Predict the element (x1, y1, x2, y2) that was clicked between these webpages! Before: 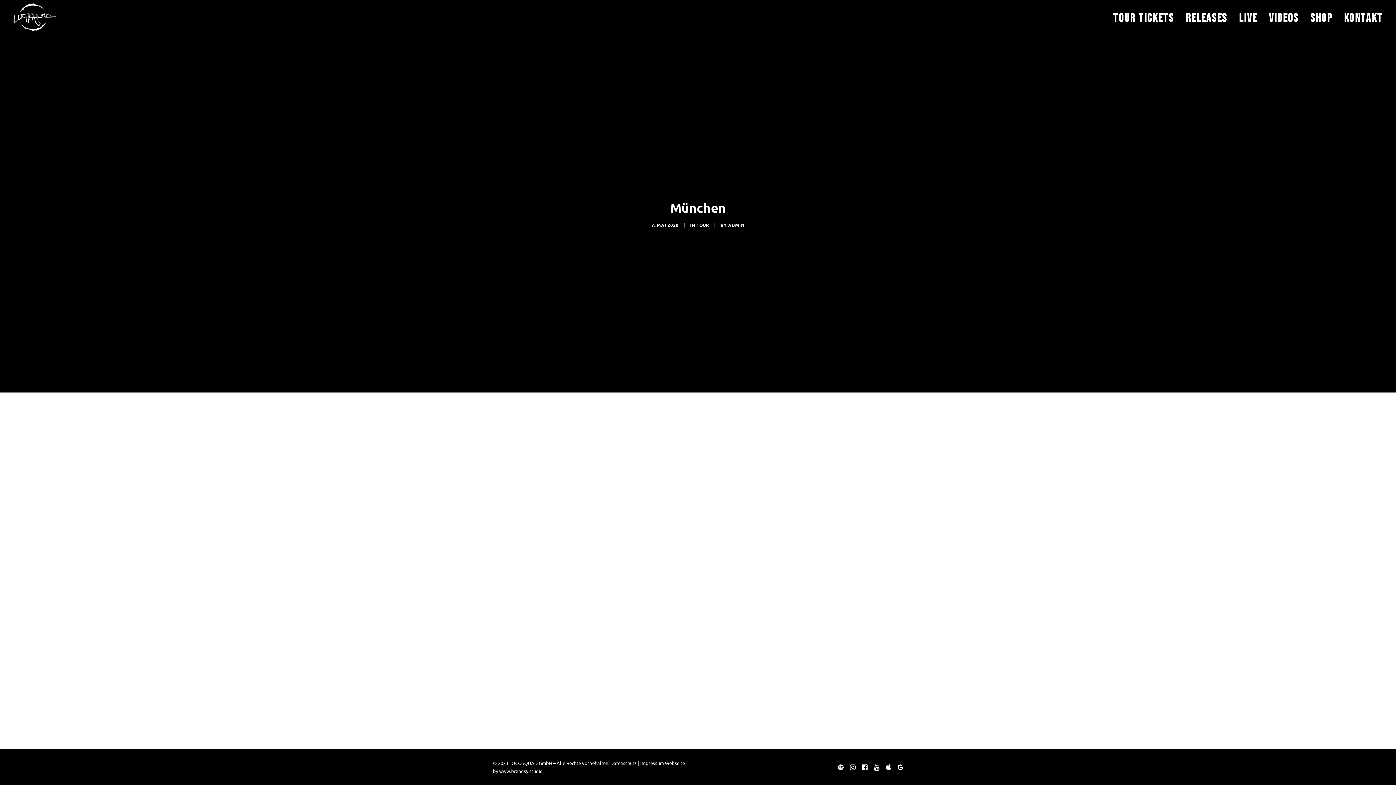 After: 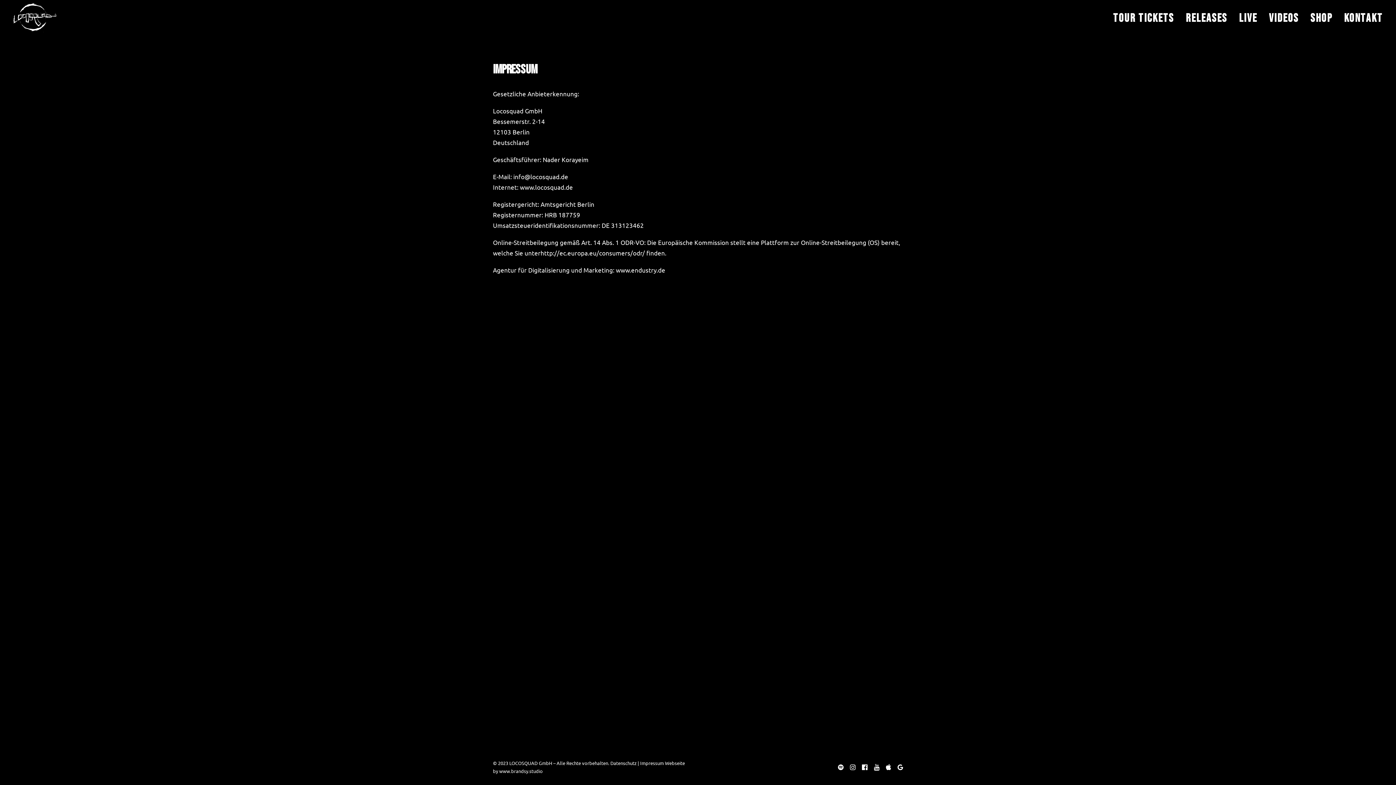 Action: label: Impressum bbox: (640, 760, 664, 766)